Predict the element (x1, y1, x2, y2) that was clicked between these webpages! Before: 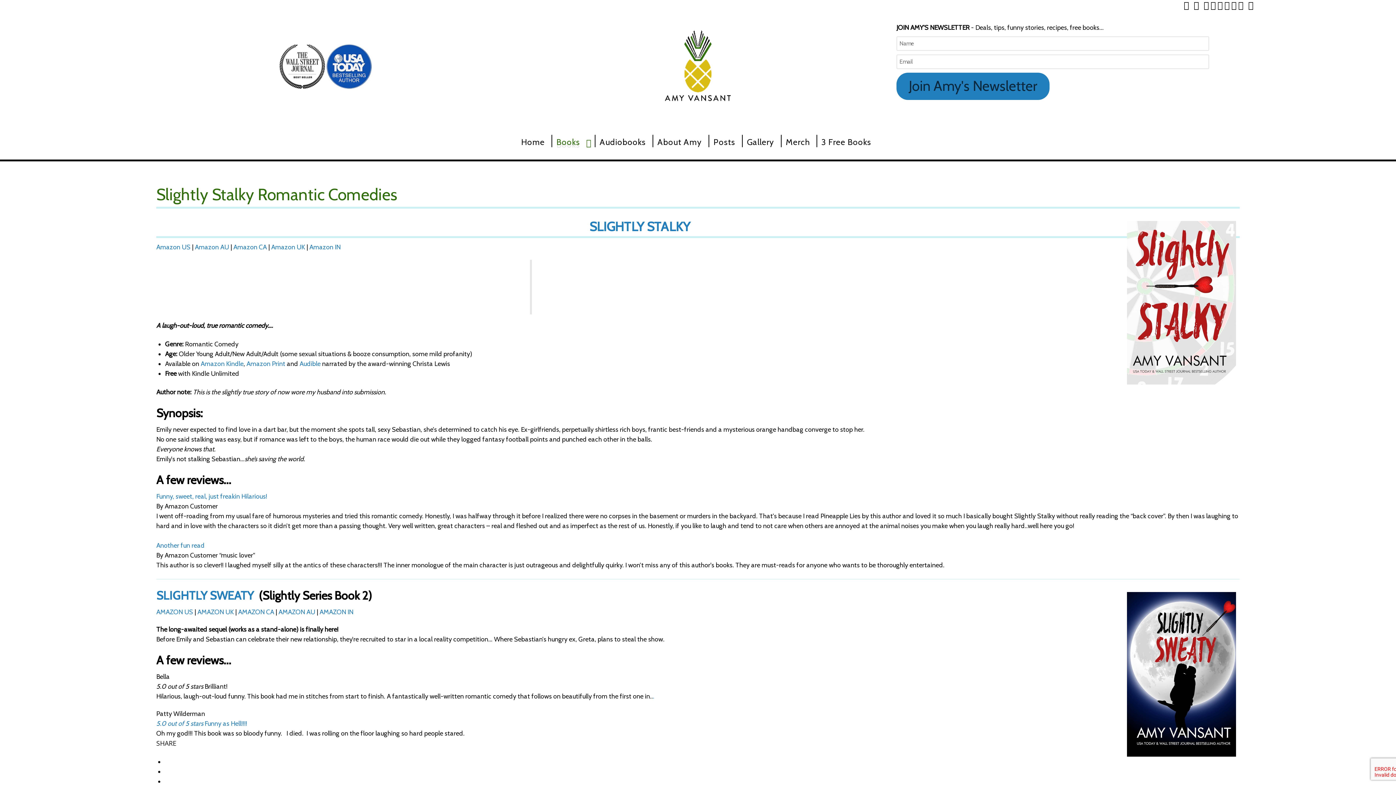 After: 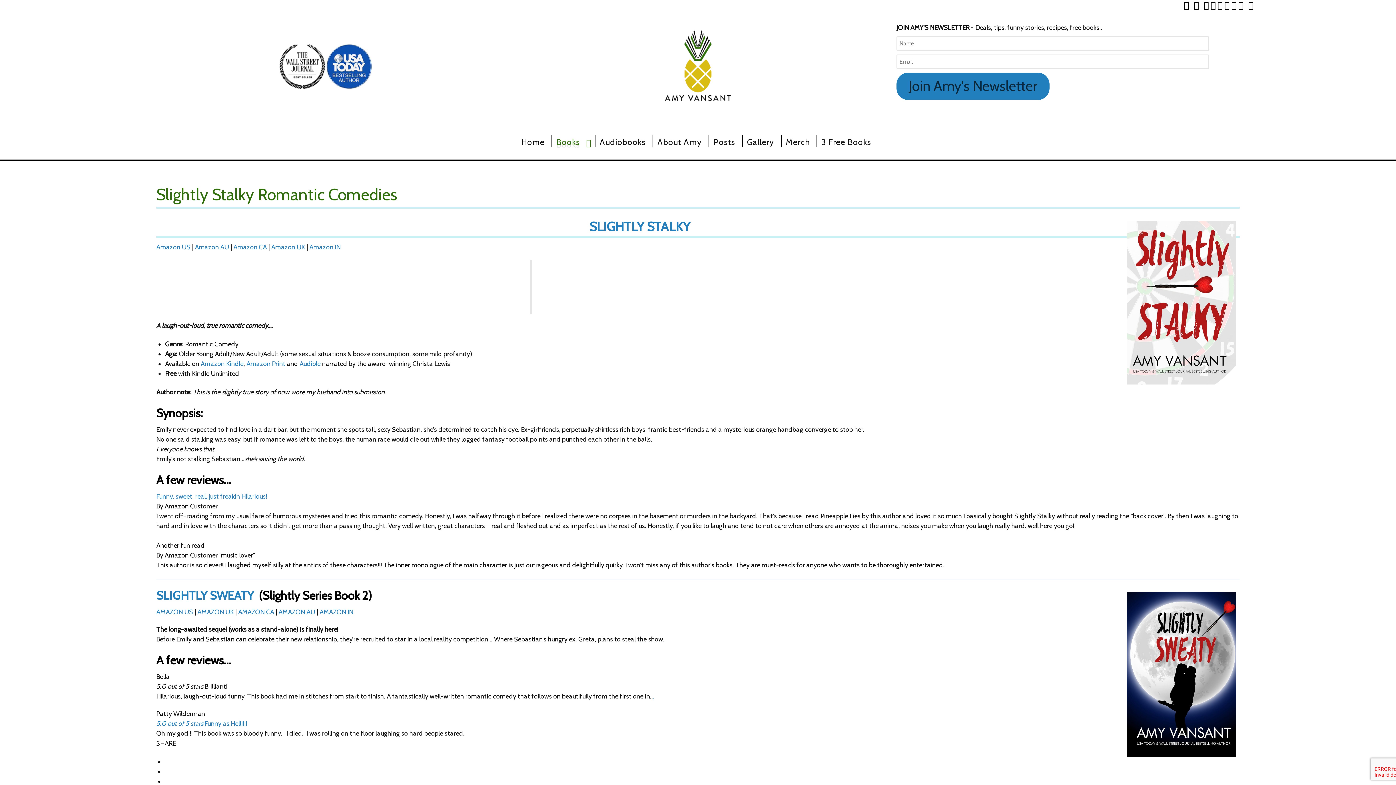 Action: bbox: (156, 541, 204, 549) label: Another fun read